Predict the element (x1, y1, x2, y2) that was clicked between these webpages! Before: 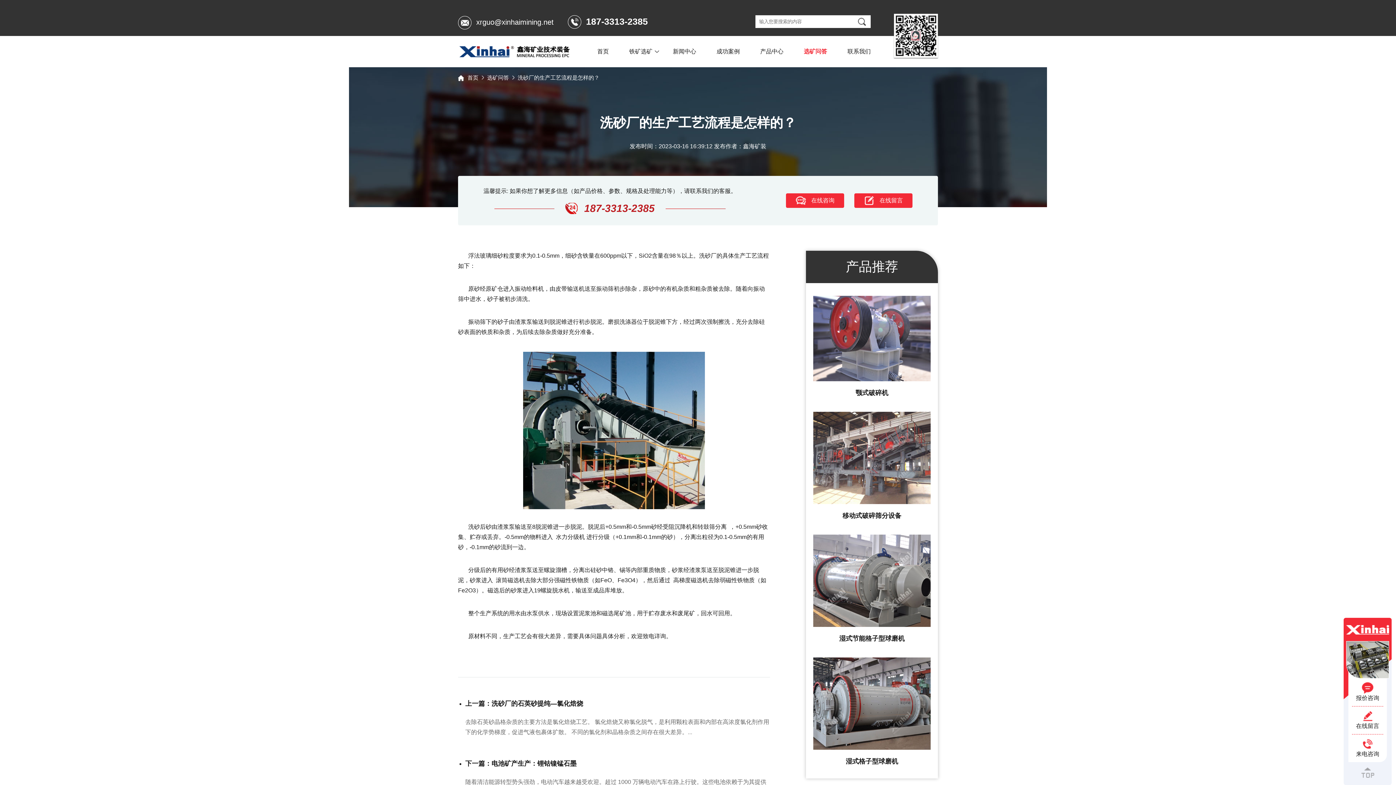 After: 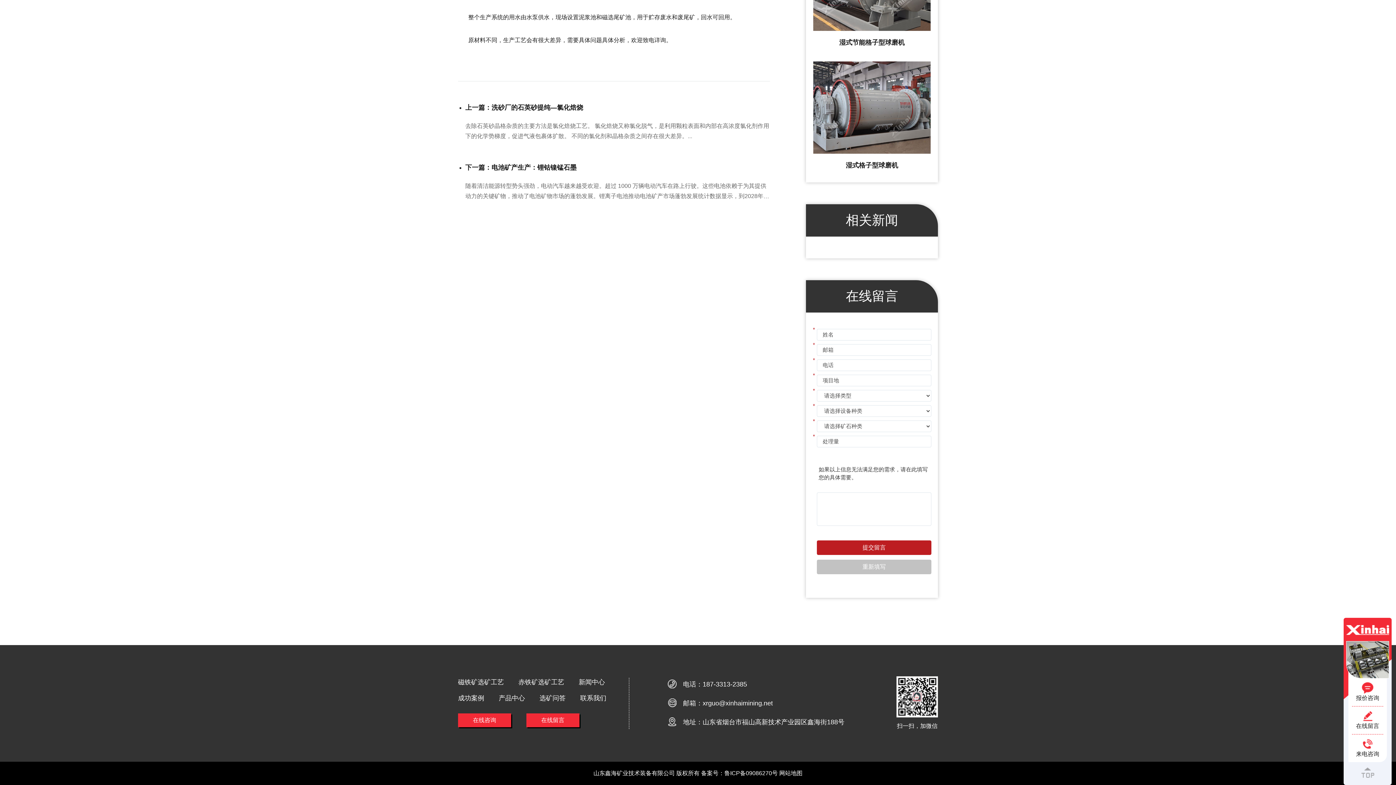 Action: bbox: (854, 193, 912, 208) label: 在线留言